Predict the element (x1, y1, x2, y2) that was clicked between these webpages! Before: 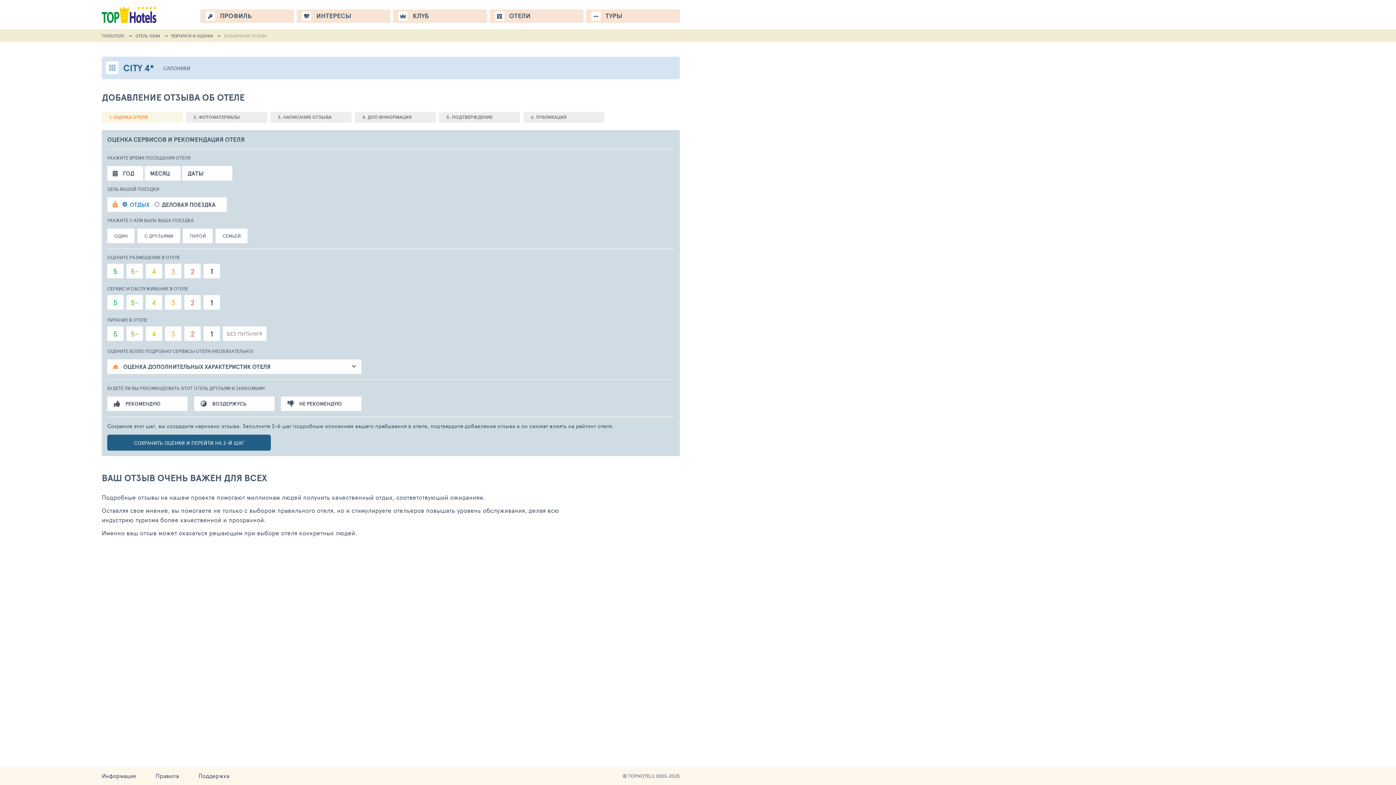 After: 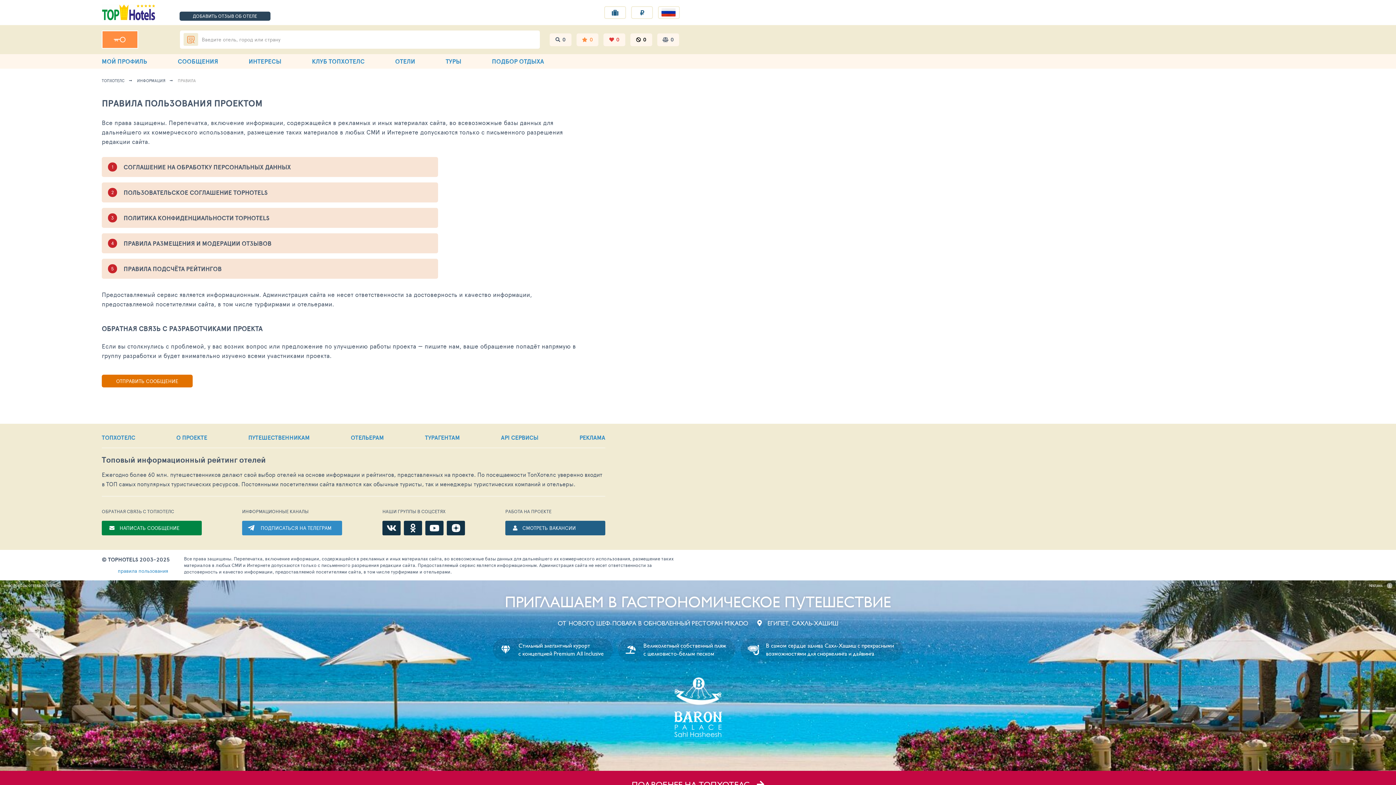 Action: label: Правила bbox: (155, 767, 178, 785)